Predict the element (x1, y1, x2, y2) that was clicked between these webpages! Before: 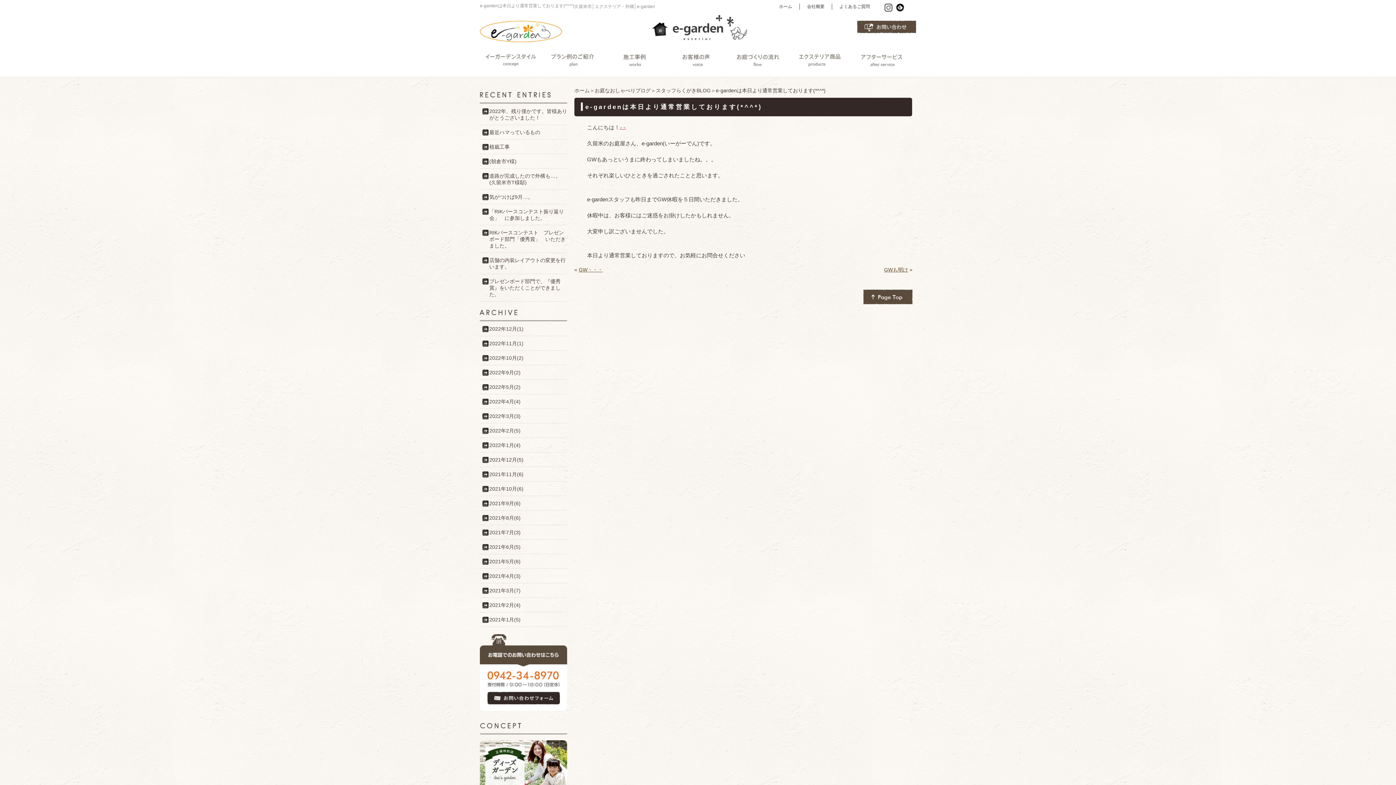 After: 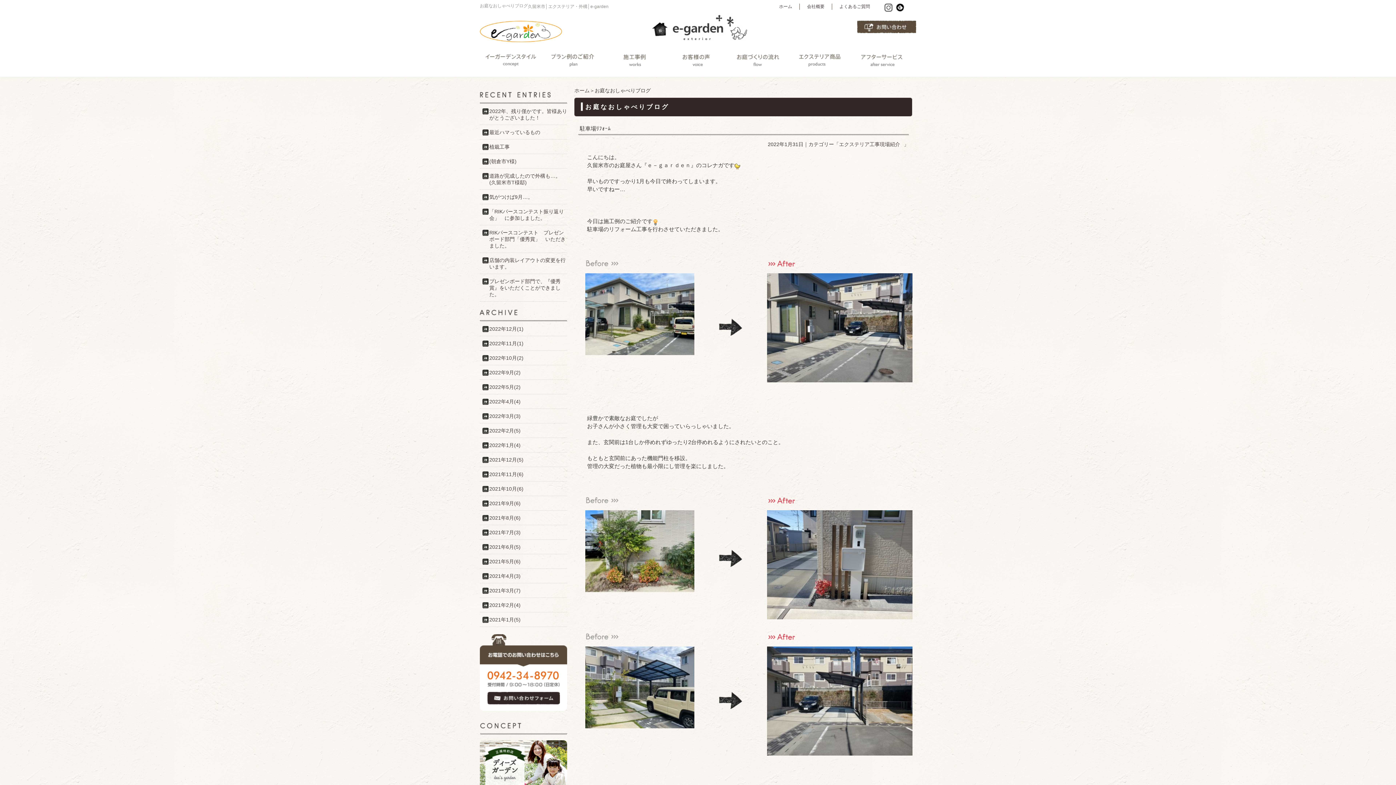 Action: bbox: (480, 441, 567, 452) label: 2022年1月(4)